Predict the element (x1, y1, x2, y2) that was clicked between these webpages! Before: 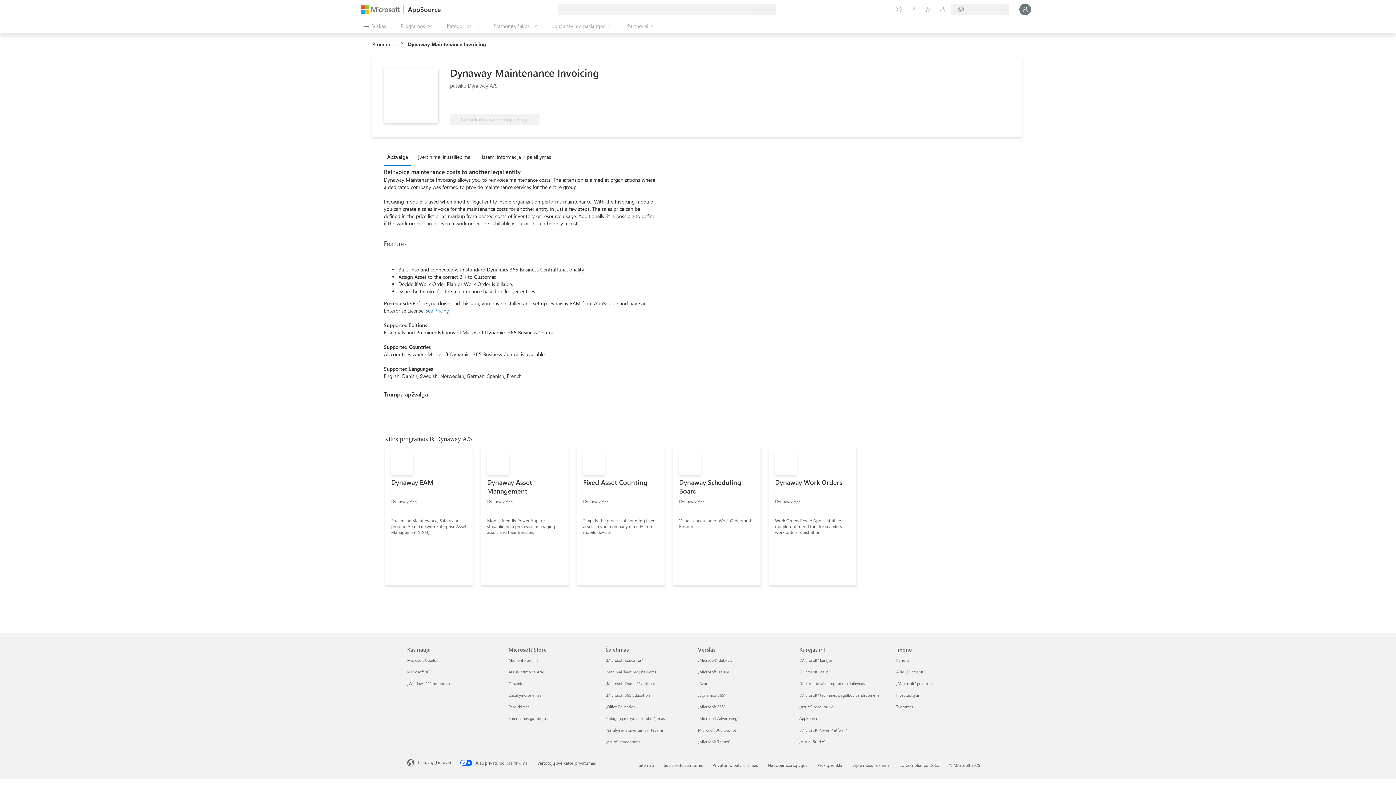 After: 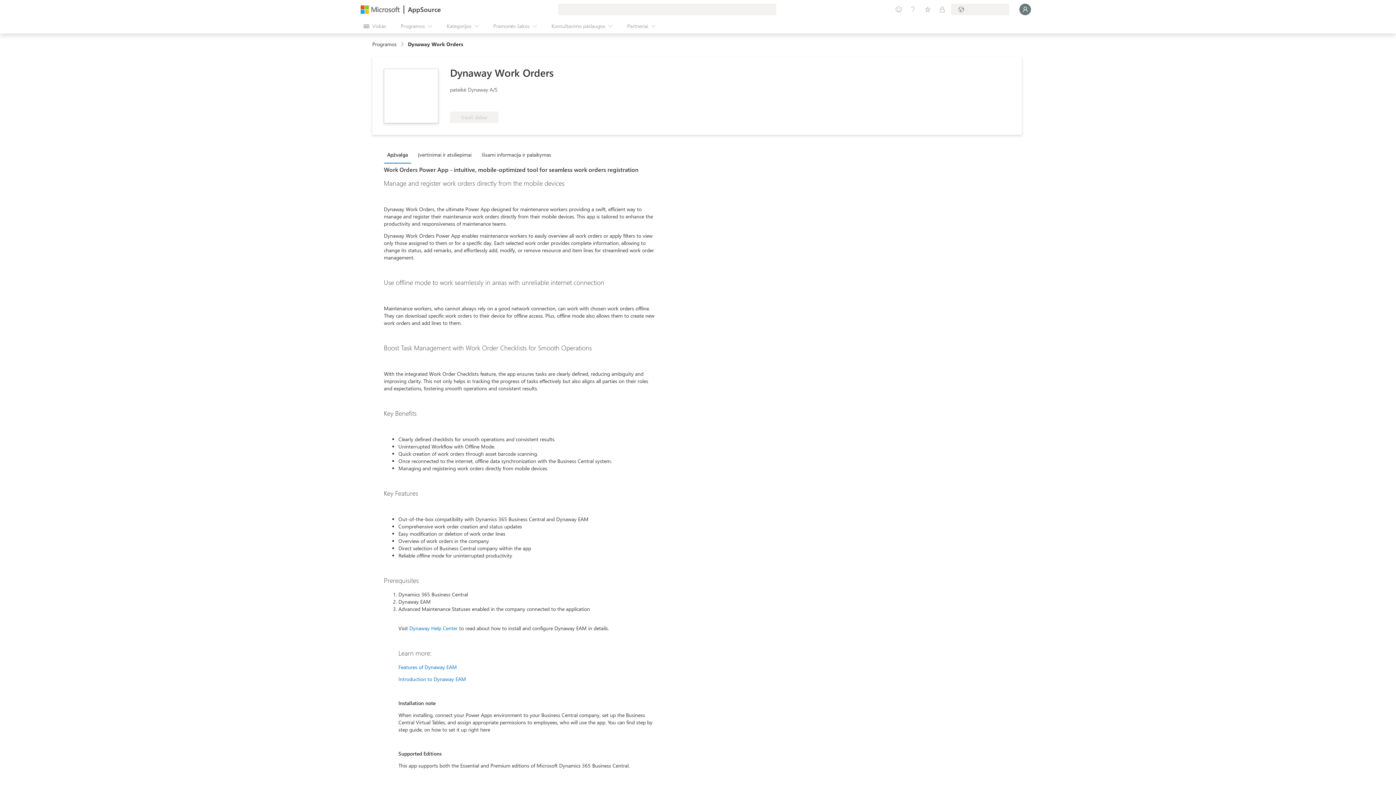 Action: bbox: (769, 447, 856, 585) label: Dynaway Work Orders
Dynaway A/S
+1
Work Orders Power App - intuitive, mobile-optimized tool for seamless work orders registration